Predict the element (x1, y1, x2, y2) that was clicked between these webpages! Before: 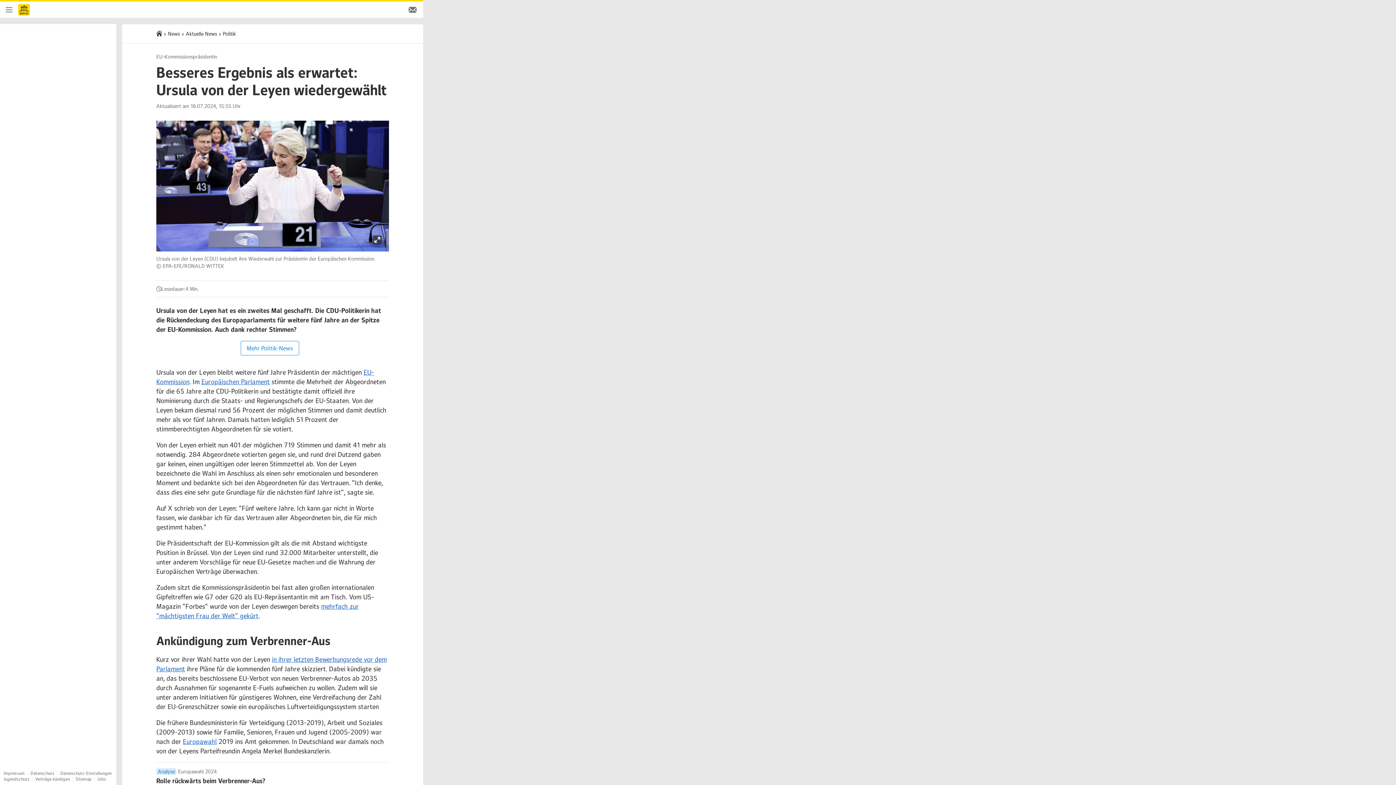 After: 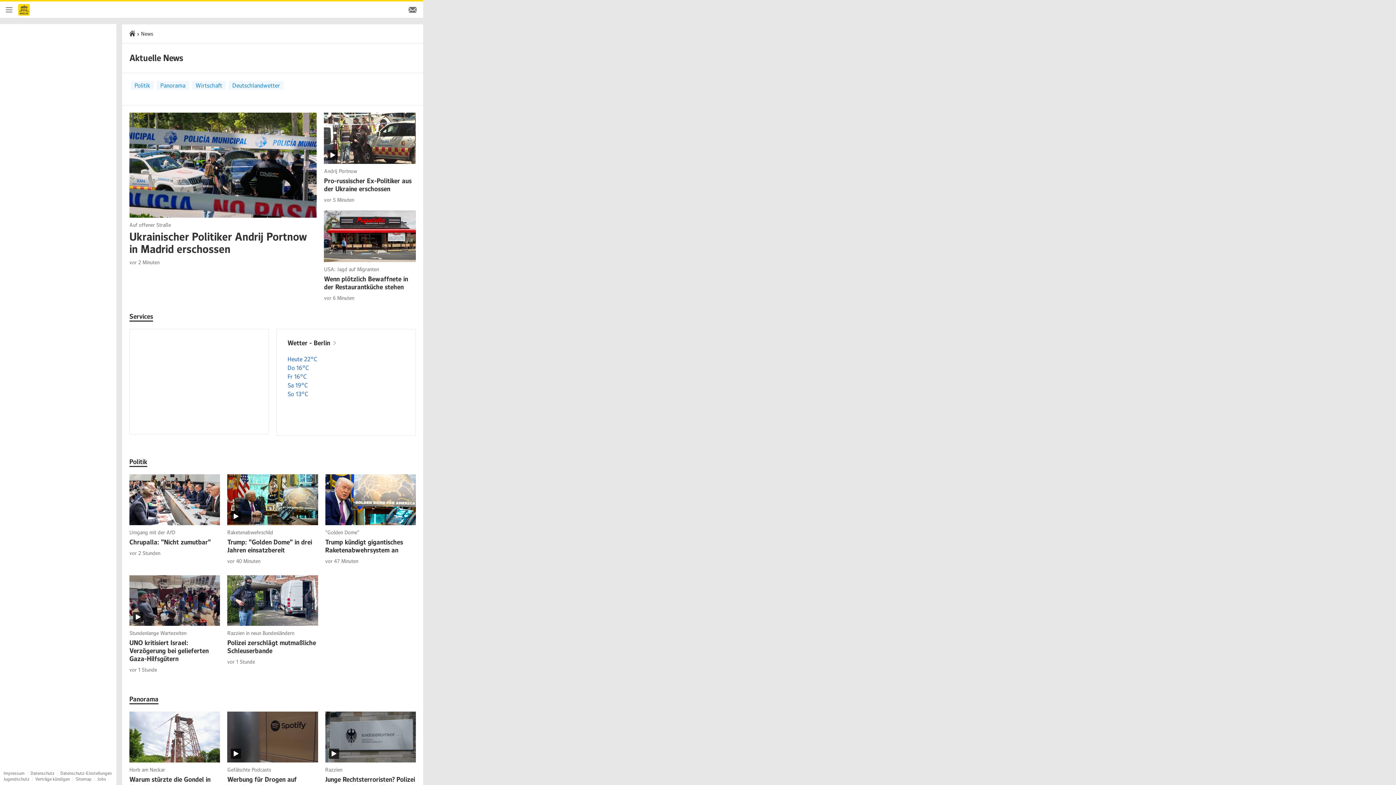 Action: label: Aktuelle News bbox: (185, 30, 217, 37)